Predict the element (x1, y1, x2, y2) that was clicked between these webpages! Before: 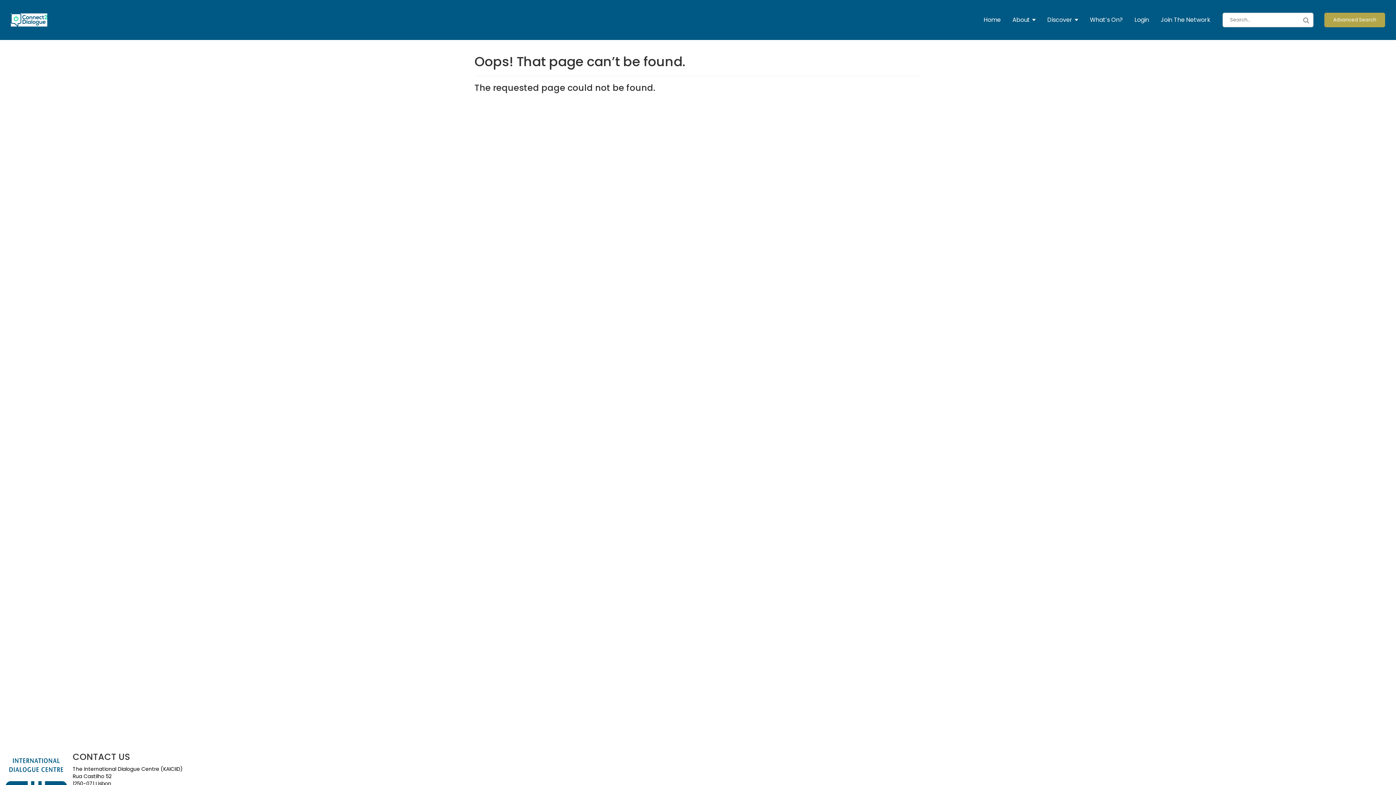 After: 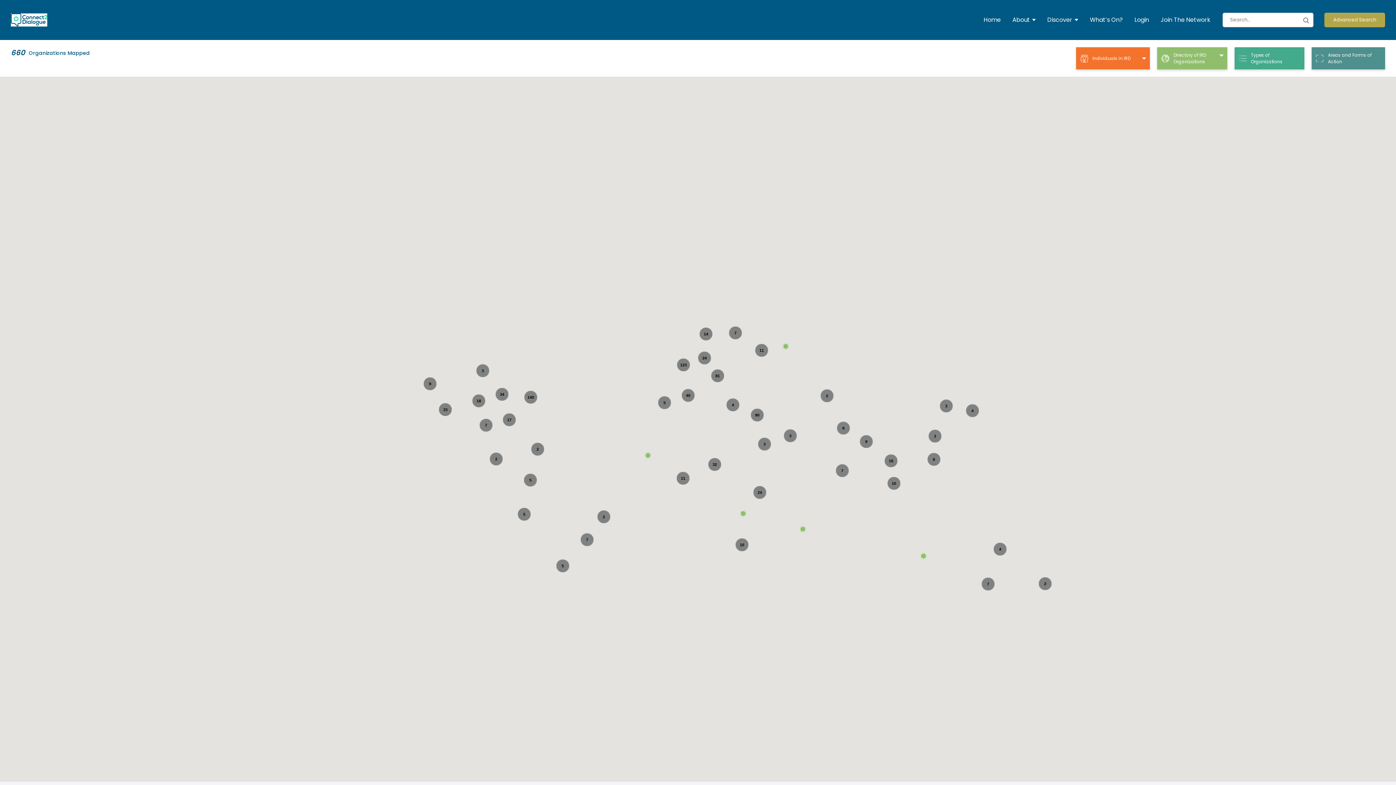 Action: label: Advanced Search bbox: (1324, 12, 1385, 27)